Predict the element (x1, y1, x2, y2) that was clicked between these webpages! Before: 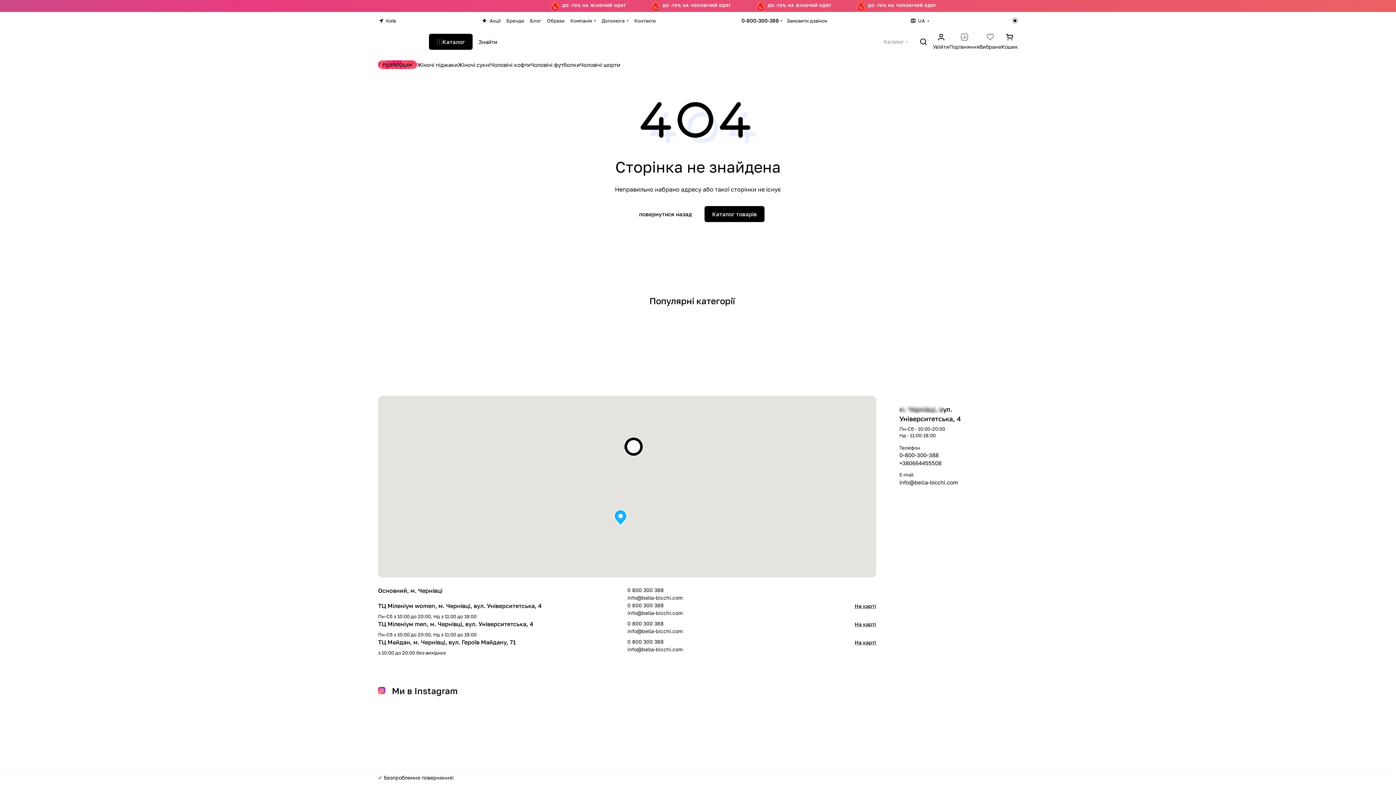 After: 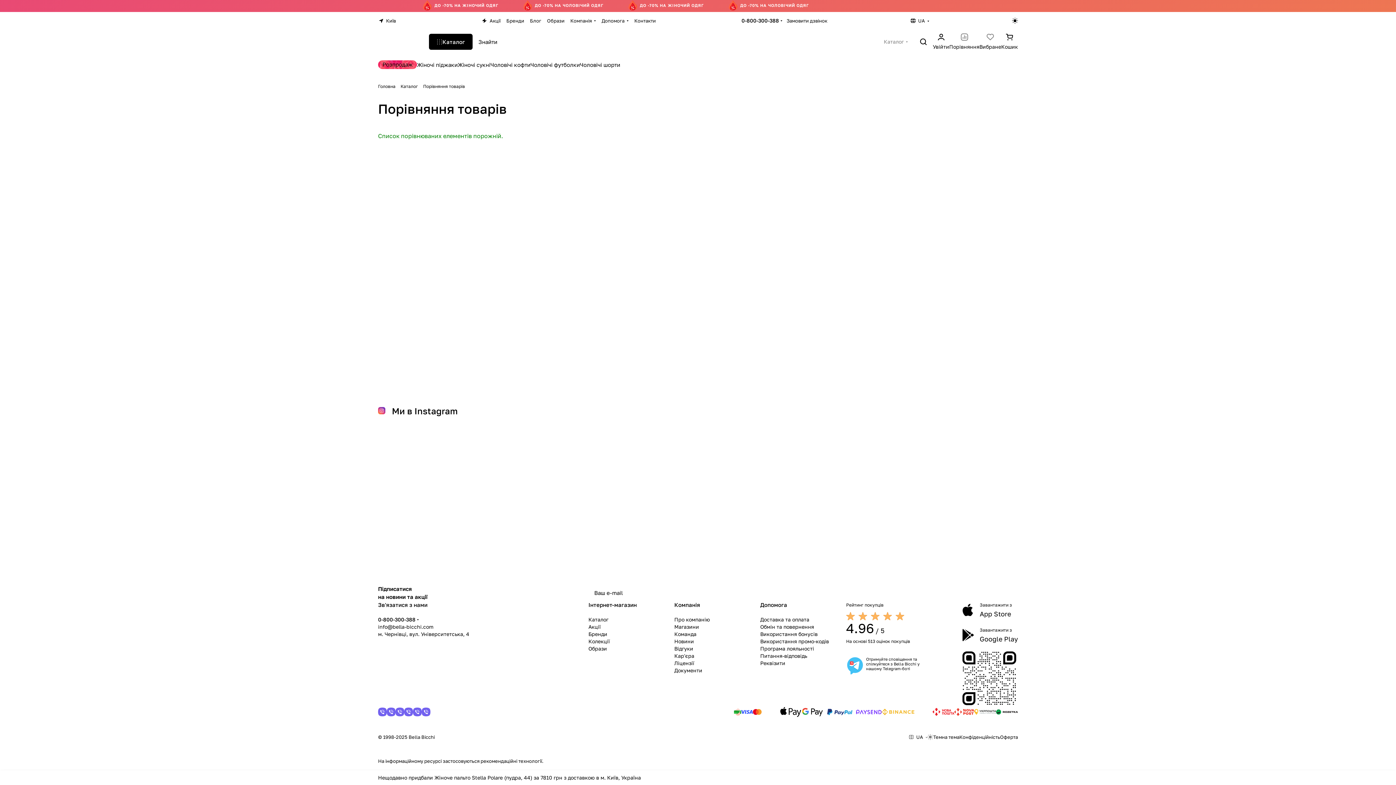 Action: label: Порівняння bbox: (949, 33, 979, 50)